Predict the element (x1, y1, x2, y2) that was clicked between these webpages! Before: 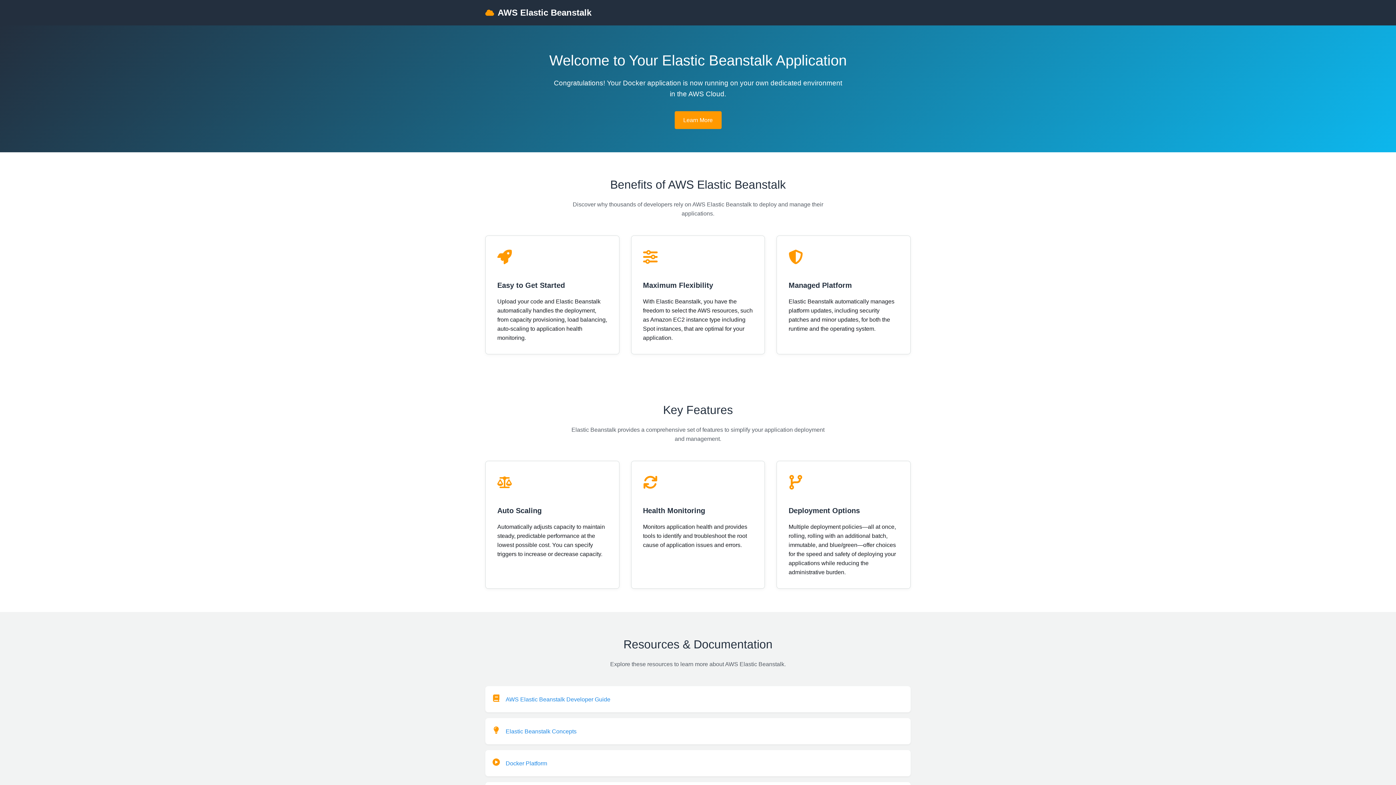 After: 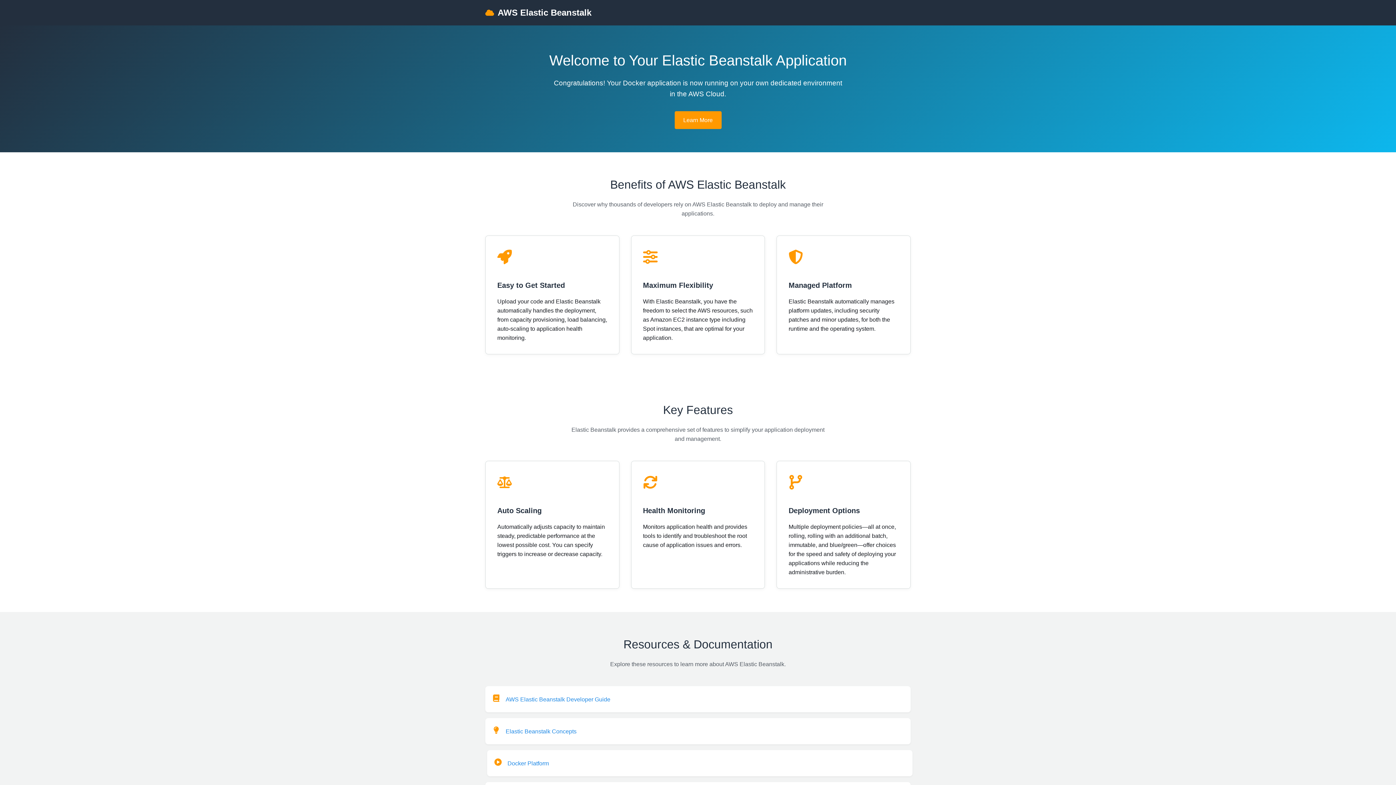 Action: bbox: (485, 750, 910, 776) label: Docker Platform